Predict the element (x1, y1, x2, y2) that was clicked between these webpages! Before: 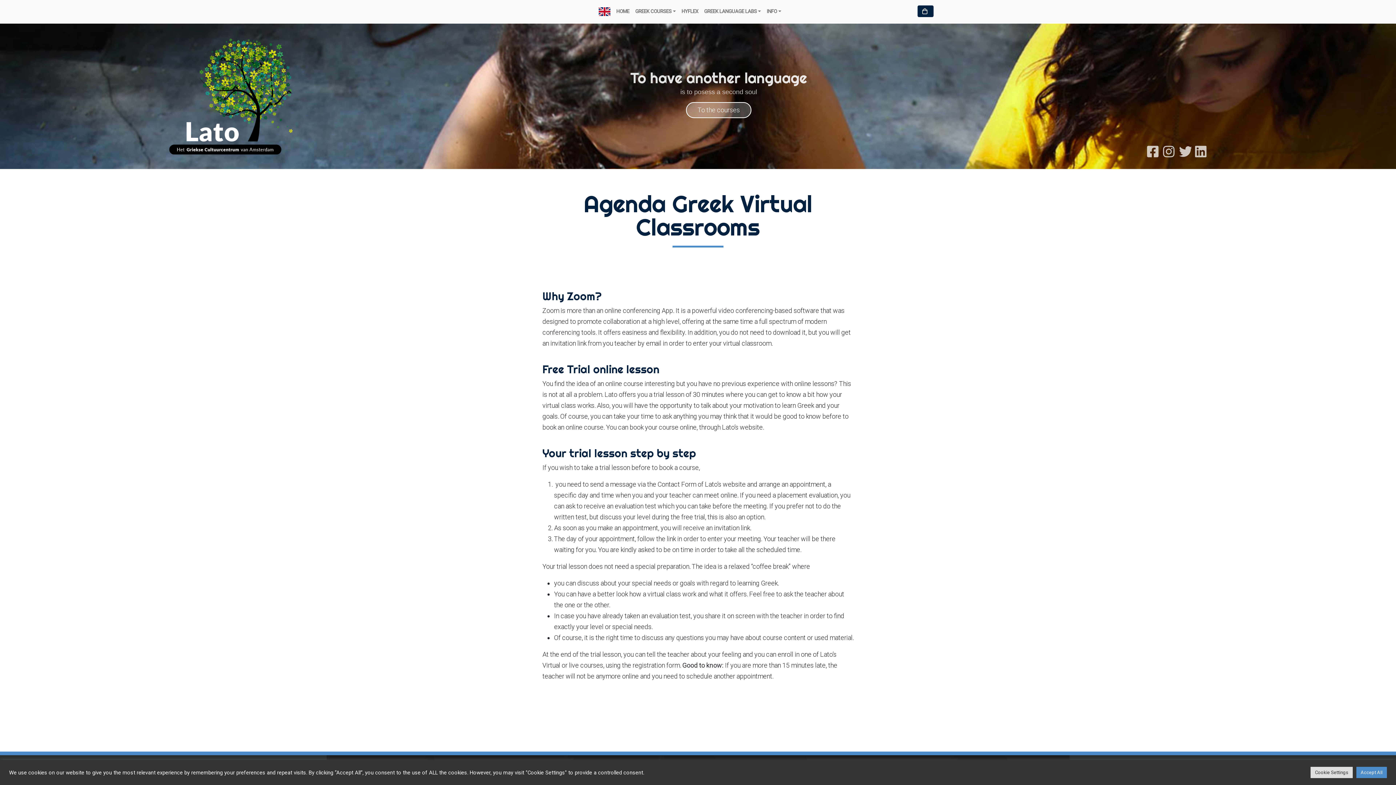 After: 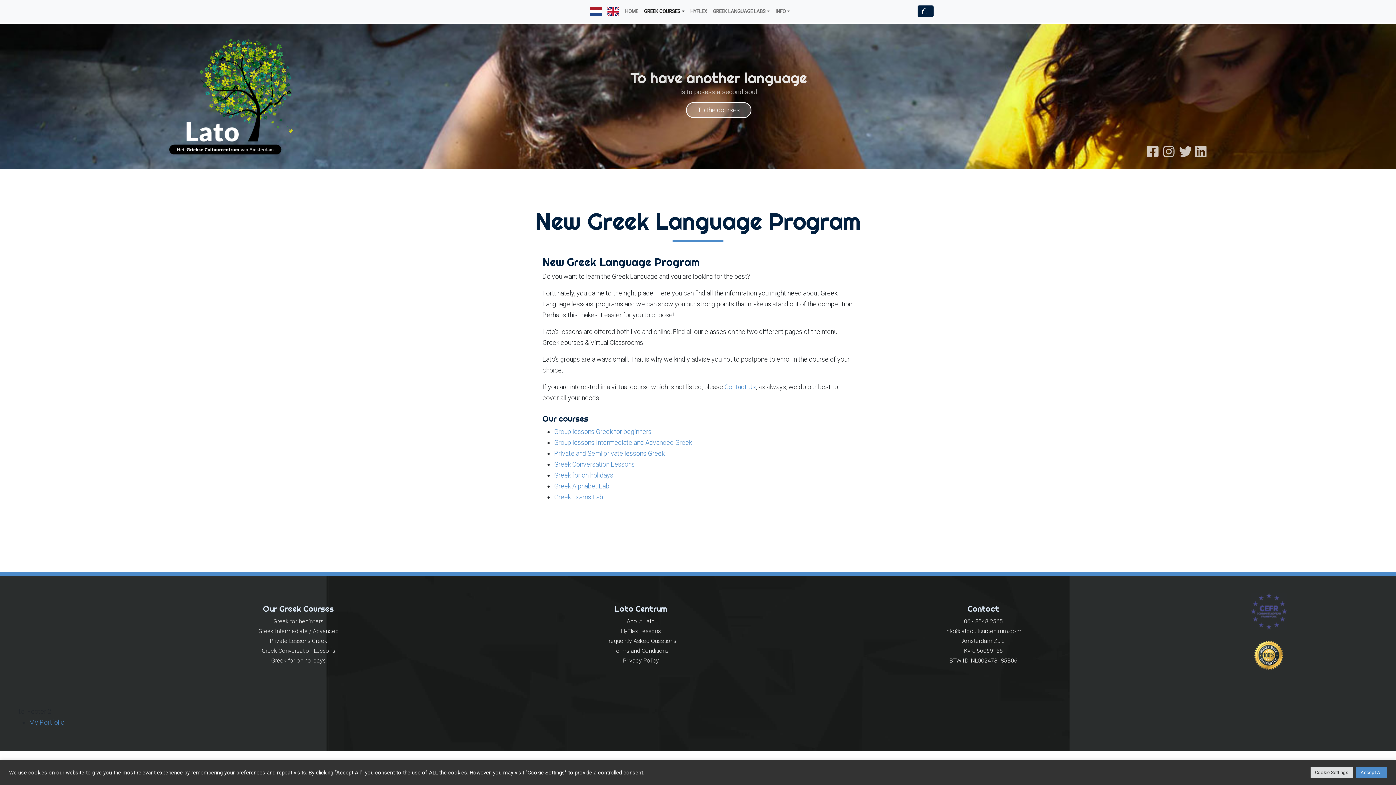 Action: label: To the courses bbox: (686, 102, 751, 118)